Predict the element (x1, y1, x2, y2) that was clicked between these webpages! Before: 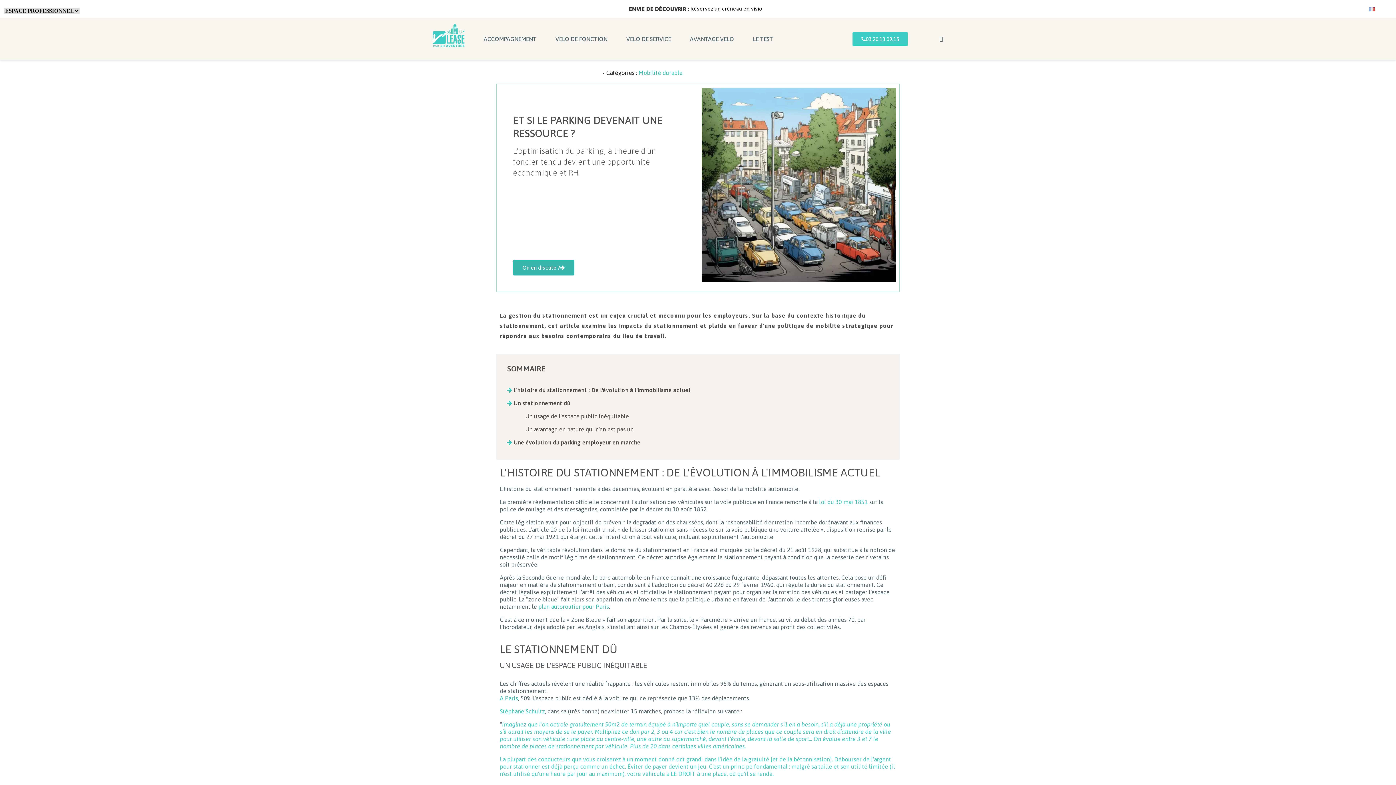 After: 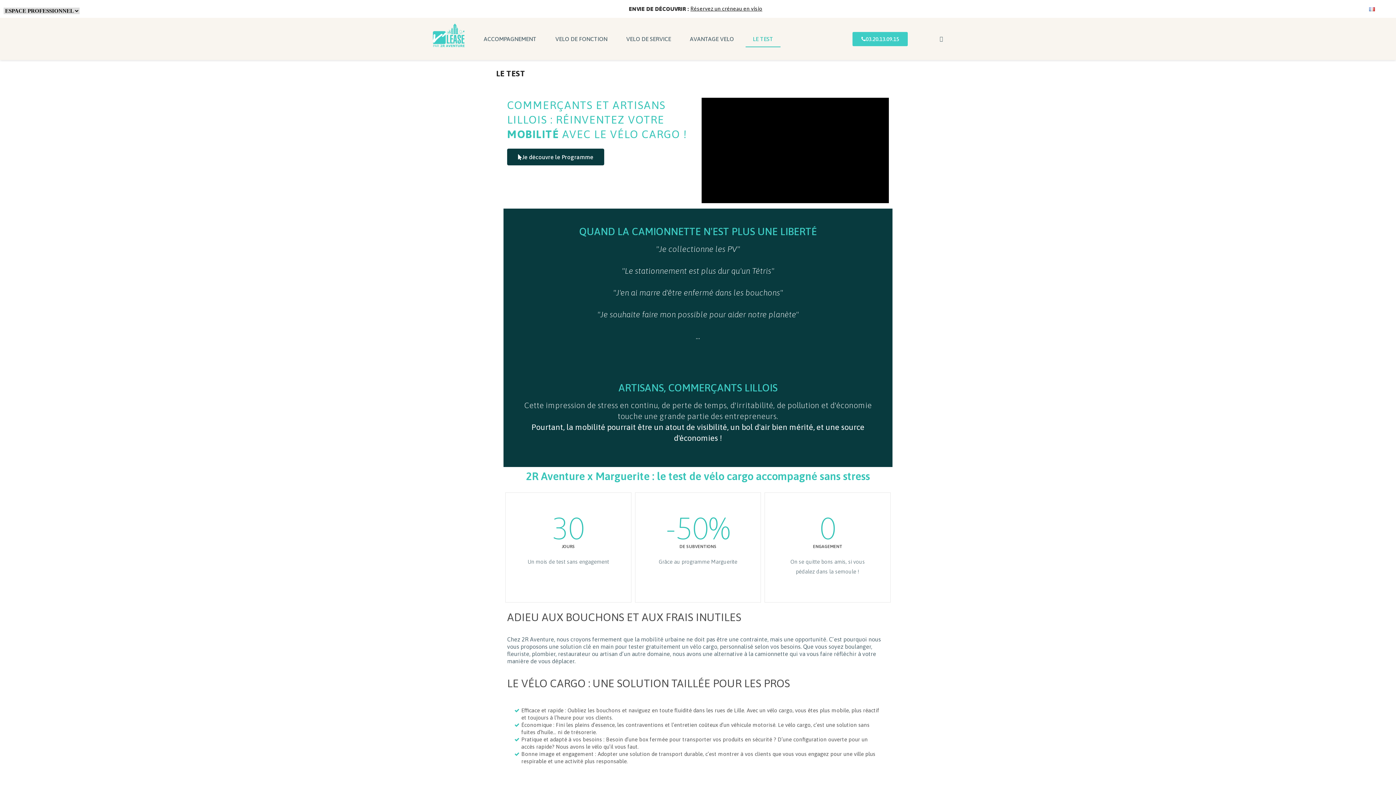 Action: bbox: (745, 30, 780, 47) label: LE TEST